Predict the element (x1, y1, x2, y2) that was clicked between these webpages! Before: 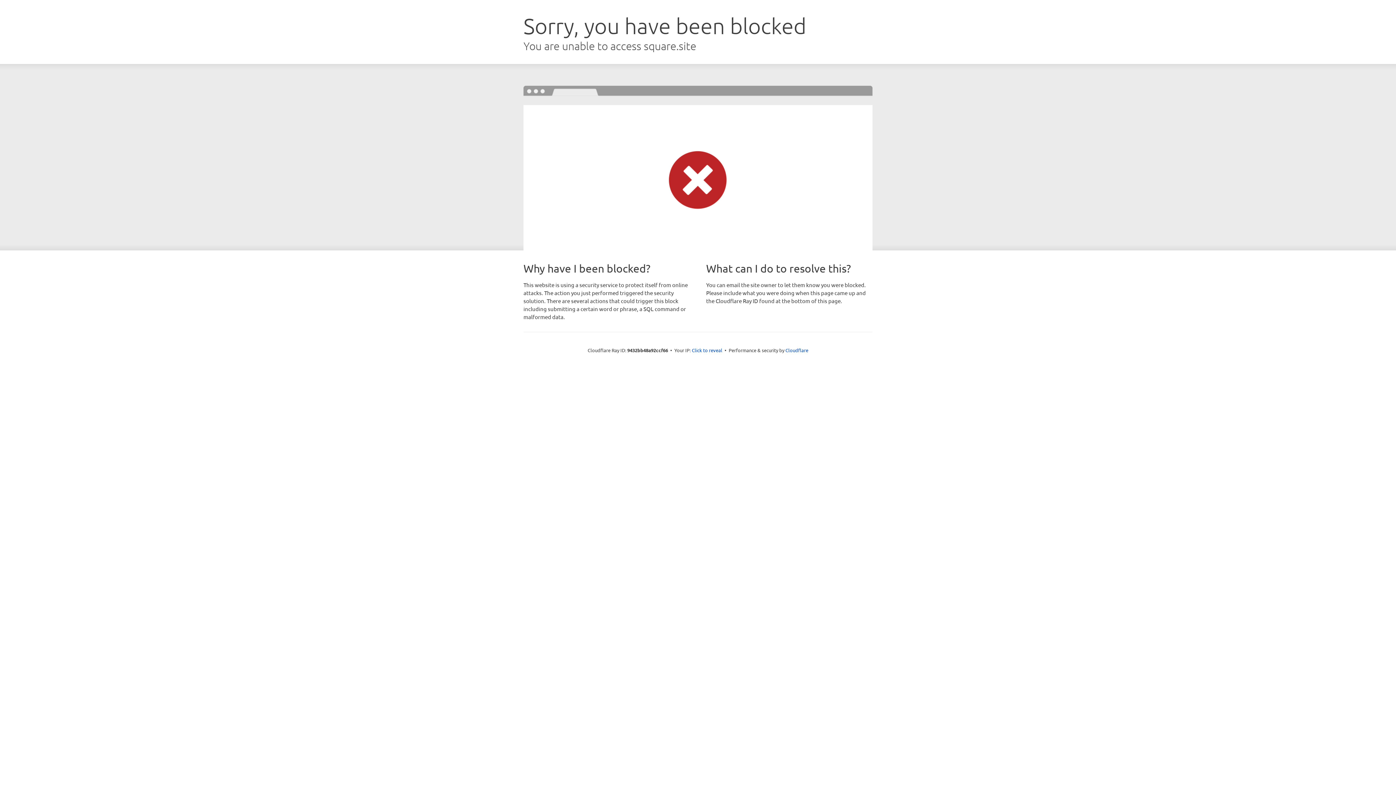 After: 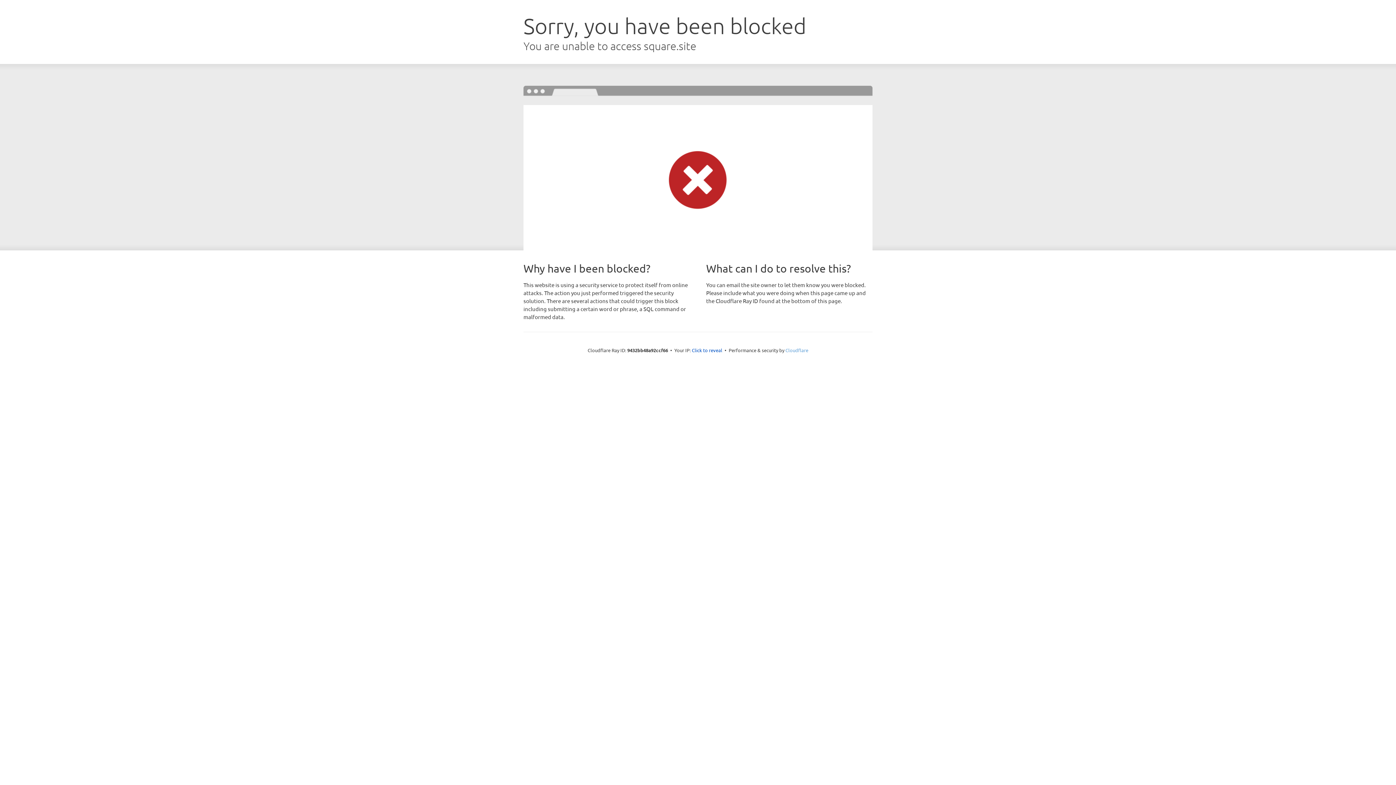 Action: label: Cloudflare bbox: (785, 347, 808, 353)